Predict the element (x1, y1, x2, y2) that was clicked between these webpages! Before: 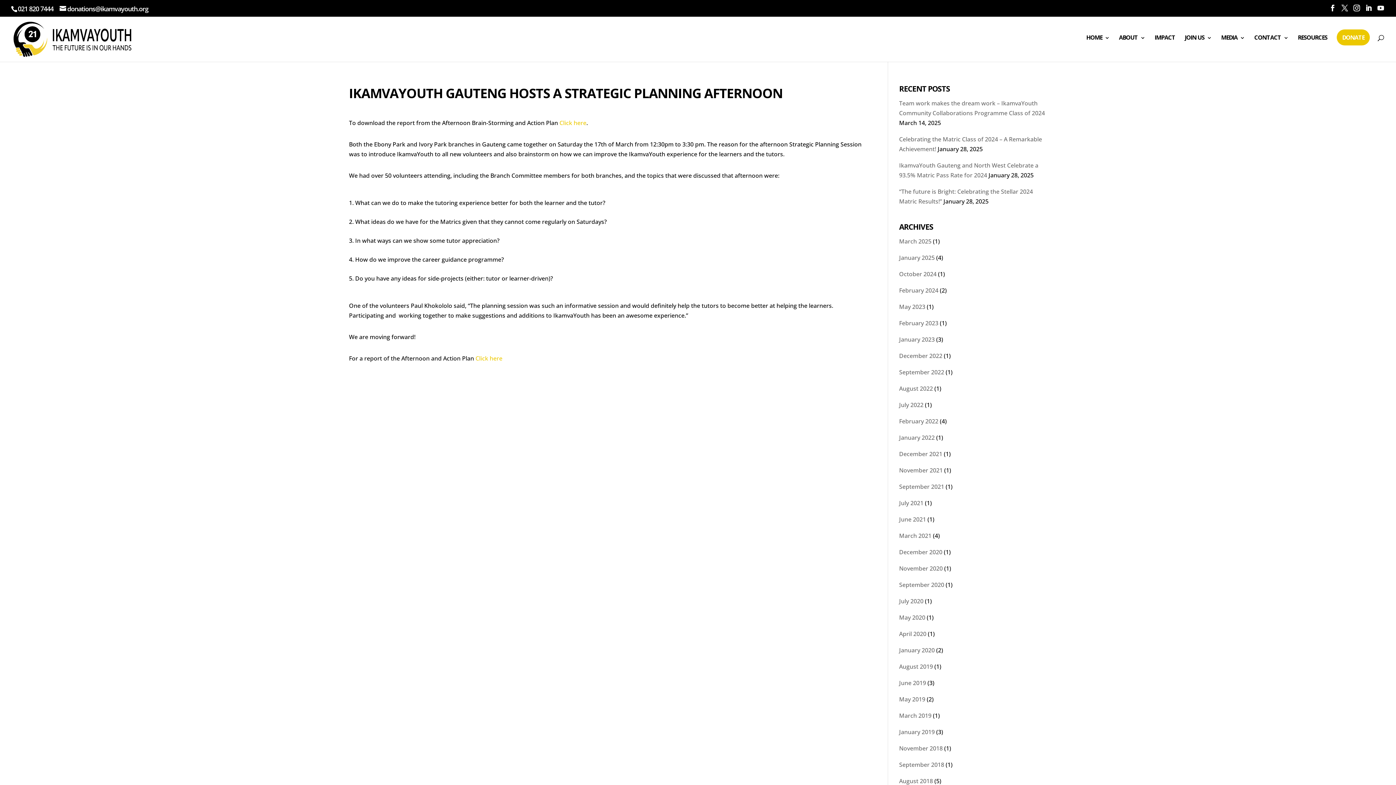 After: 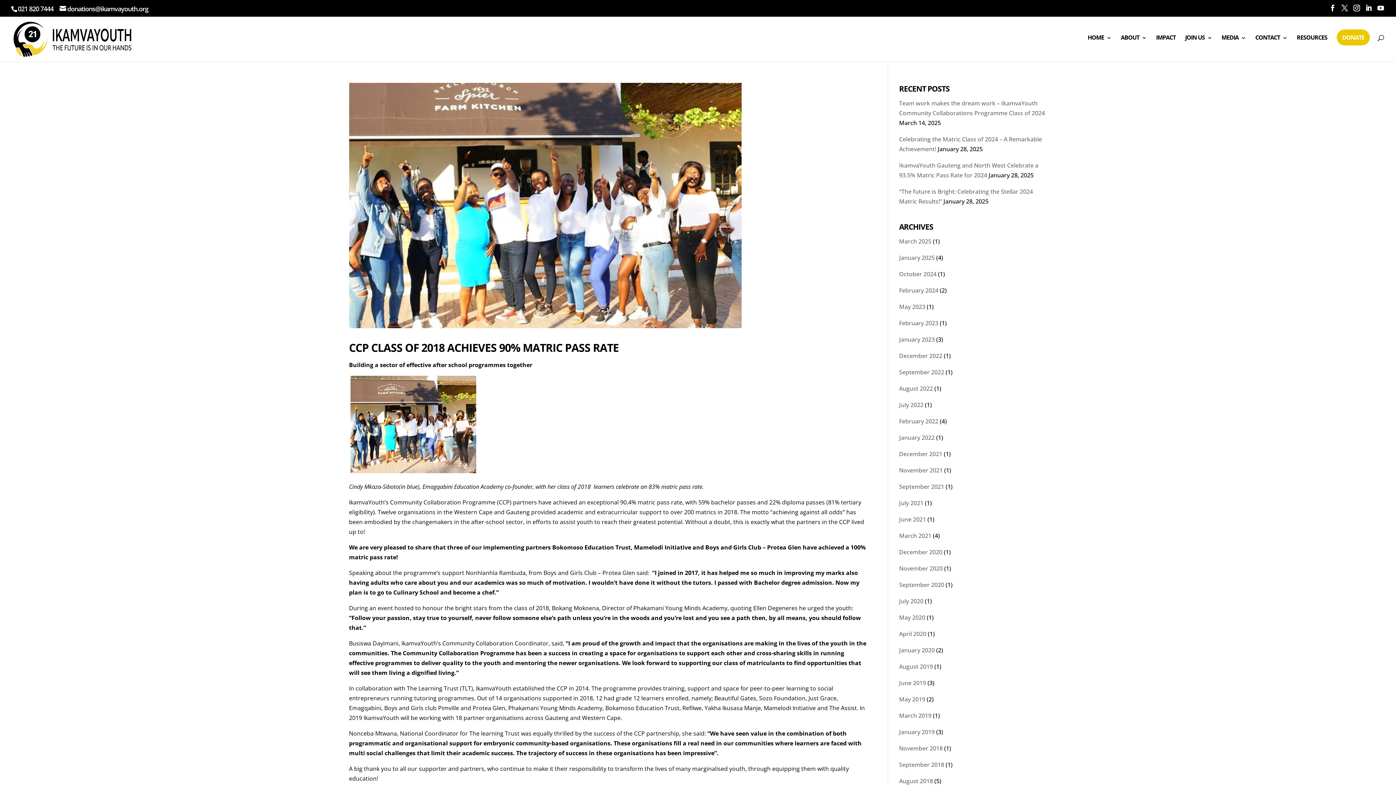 Action: bbox: (899, 728, 934, 736) label: January 2019